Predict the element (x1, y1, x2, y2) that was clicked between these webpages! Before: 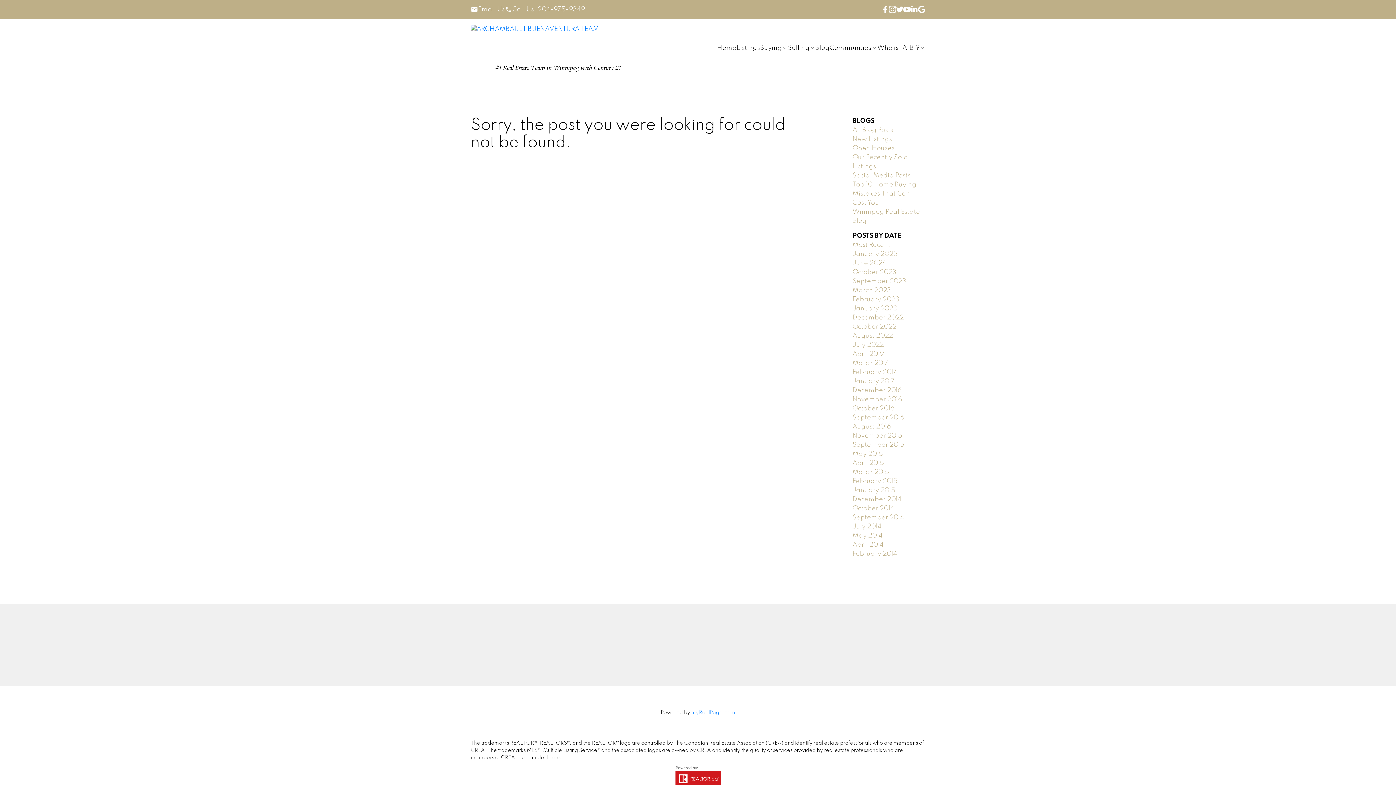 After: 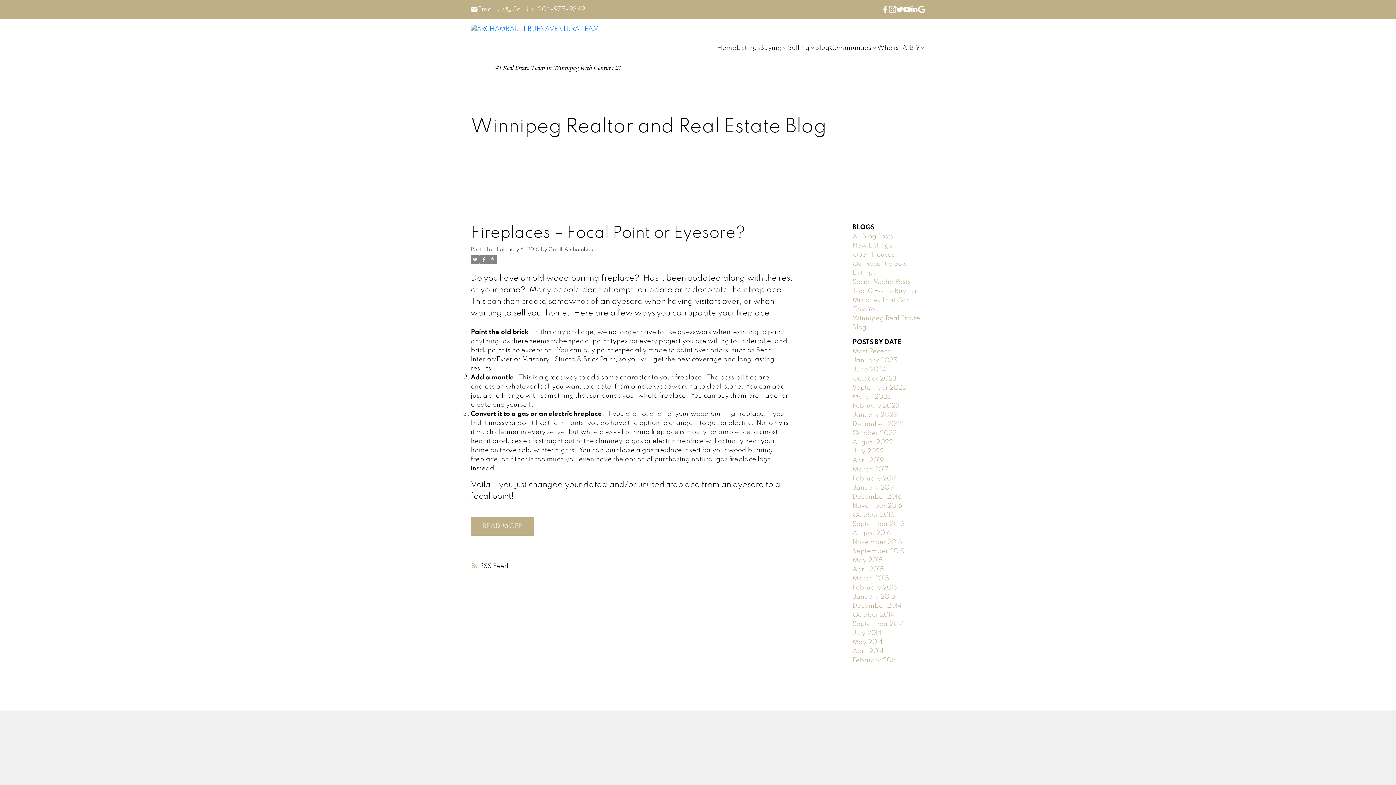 Action: label: February 2015 bbox: (852, 478, 897, 484)